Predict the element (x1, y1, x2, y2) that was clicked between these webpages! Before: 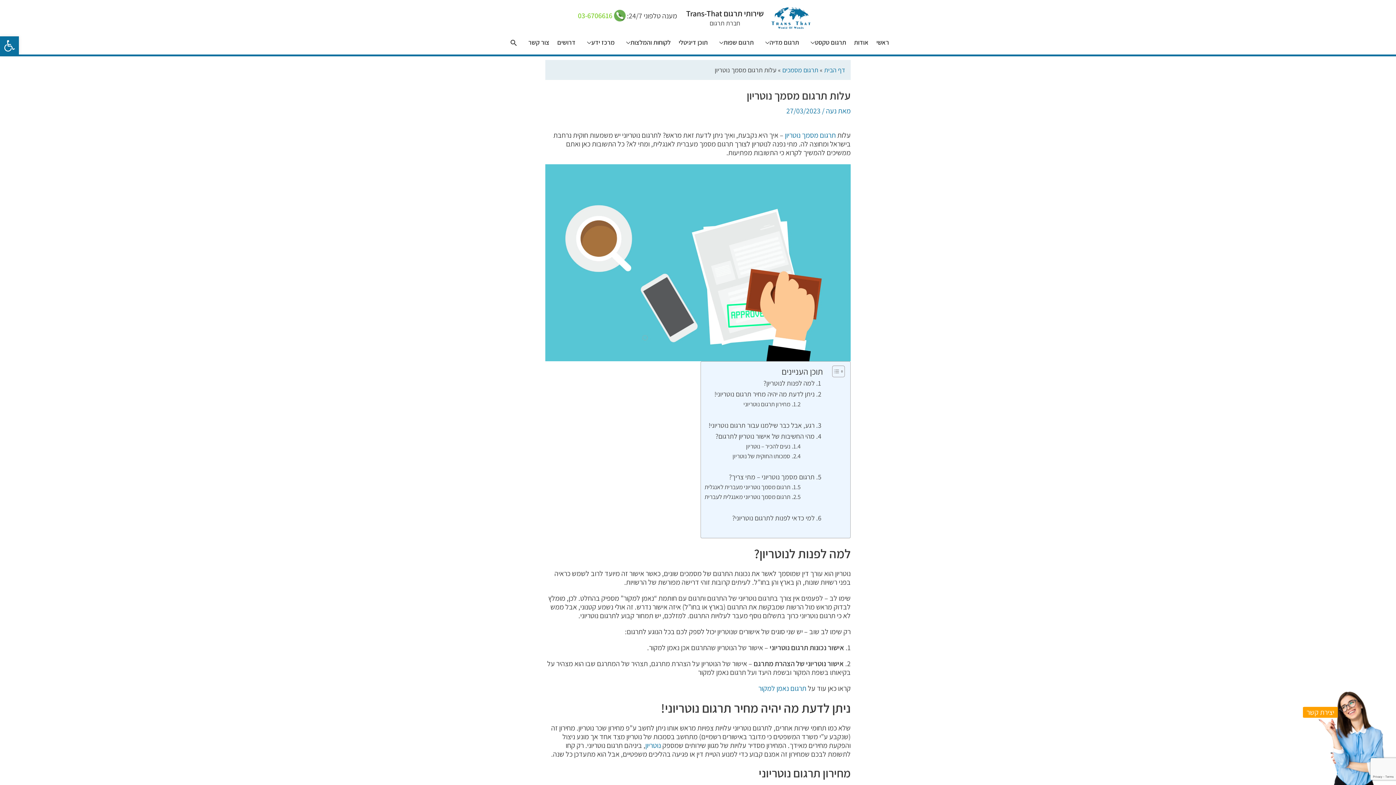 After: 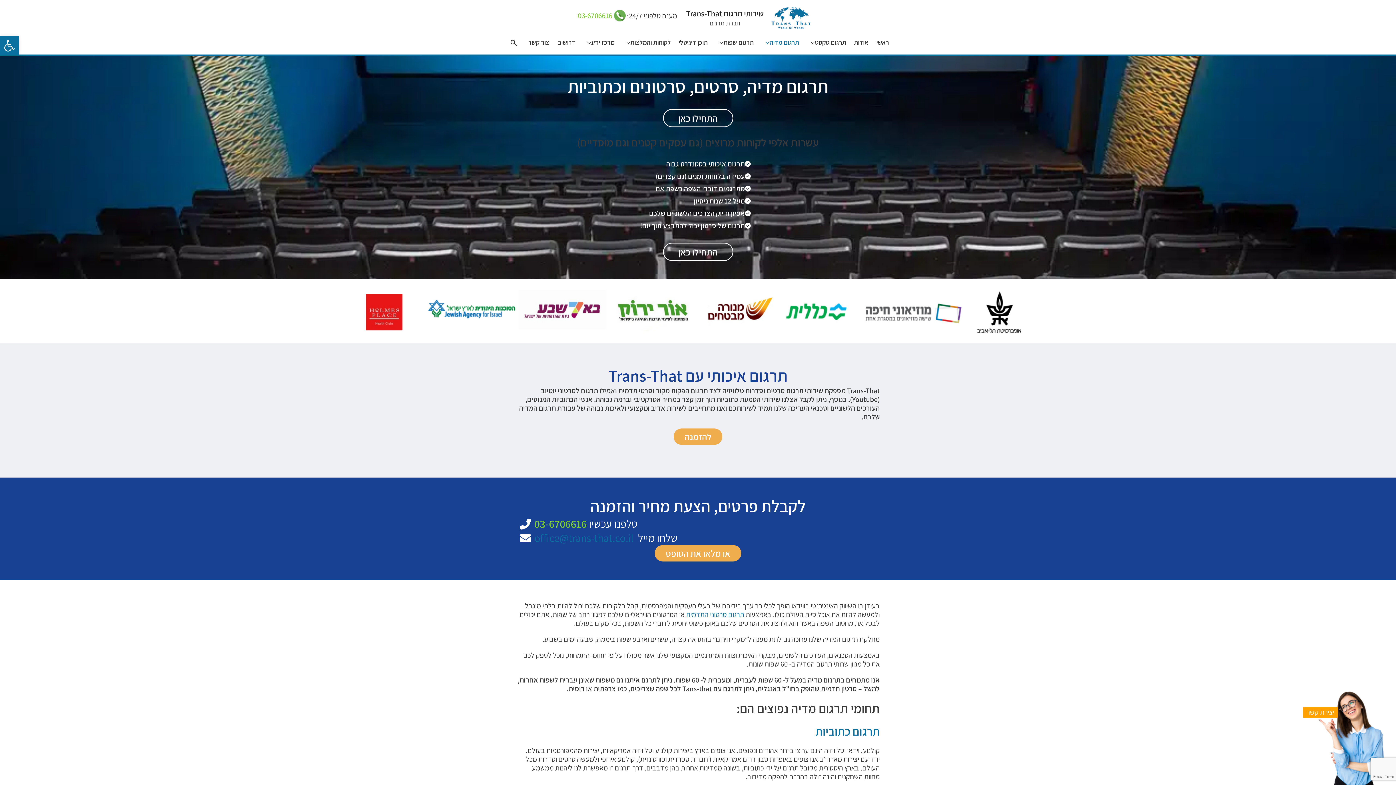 Action: label: תרגום מדיה bbox: (757, 36, 803, 54)